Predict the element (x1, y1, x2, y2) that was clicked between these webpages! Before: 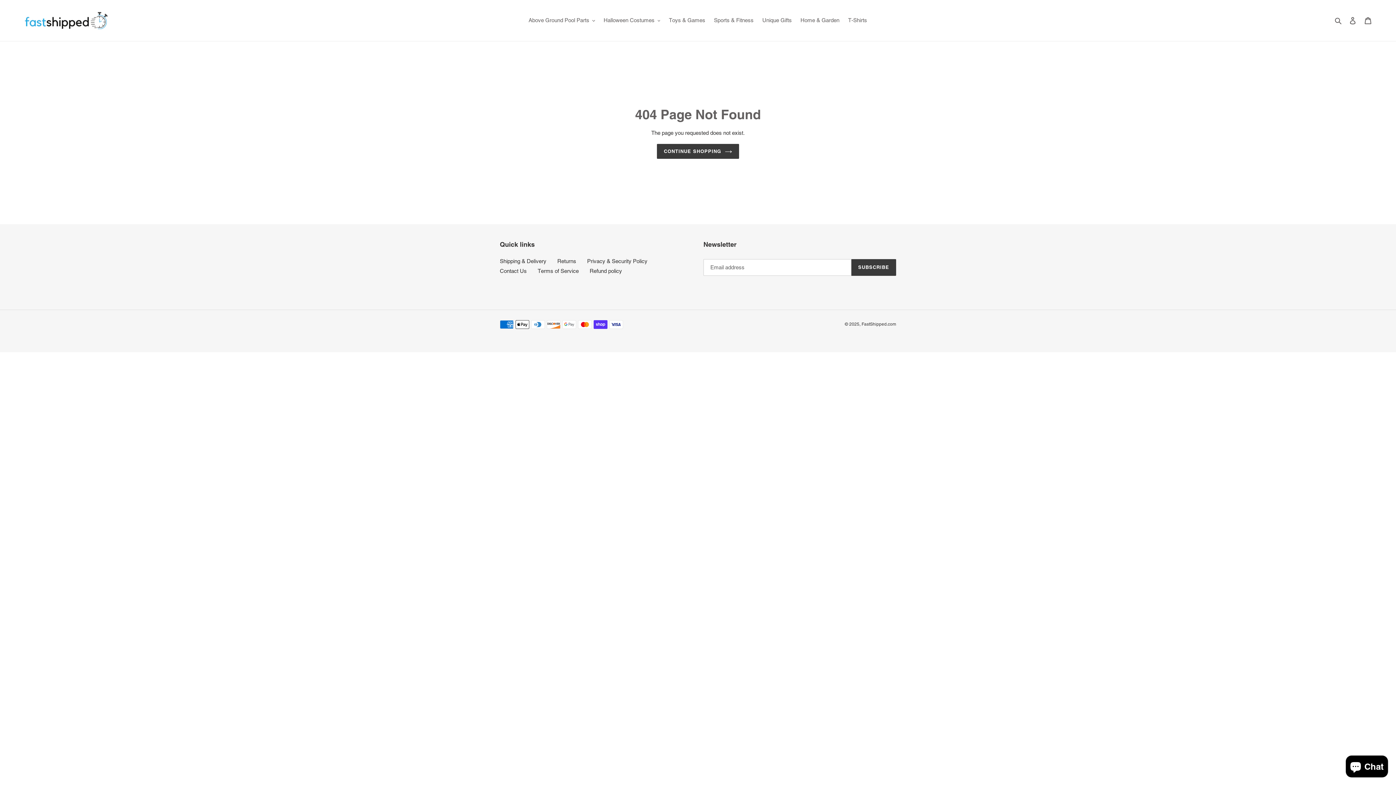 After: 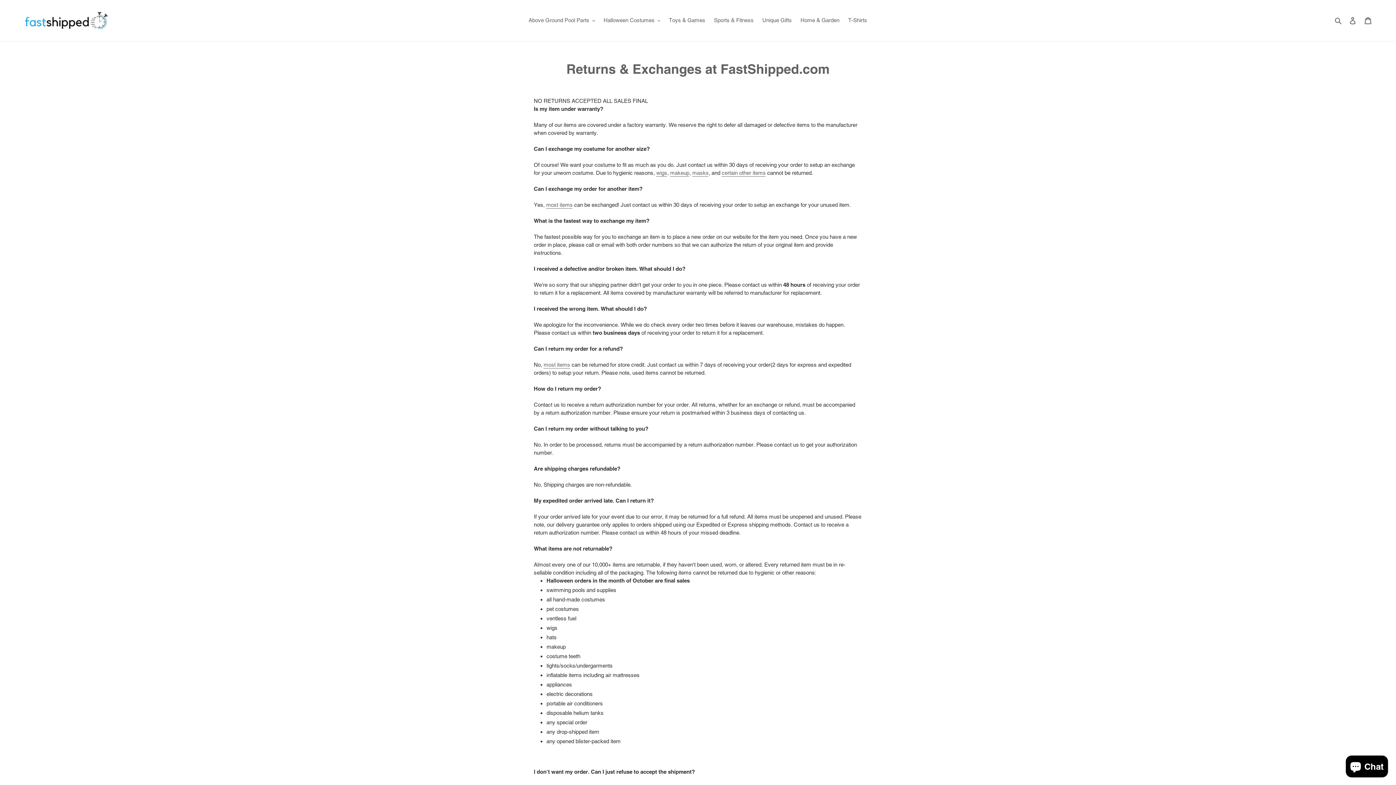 Action: bbox: (557, 258, 576, 264) label: Returns